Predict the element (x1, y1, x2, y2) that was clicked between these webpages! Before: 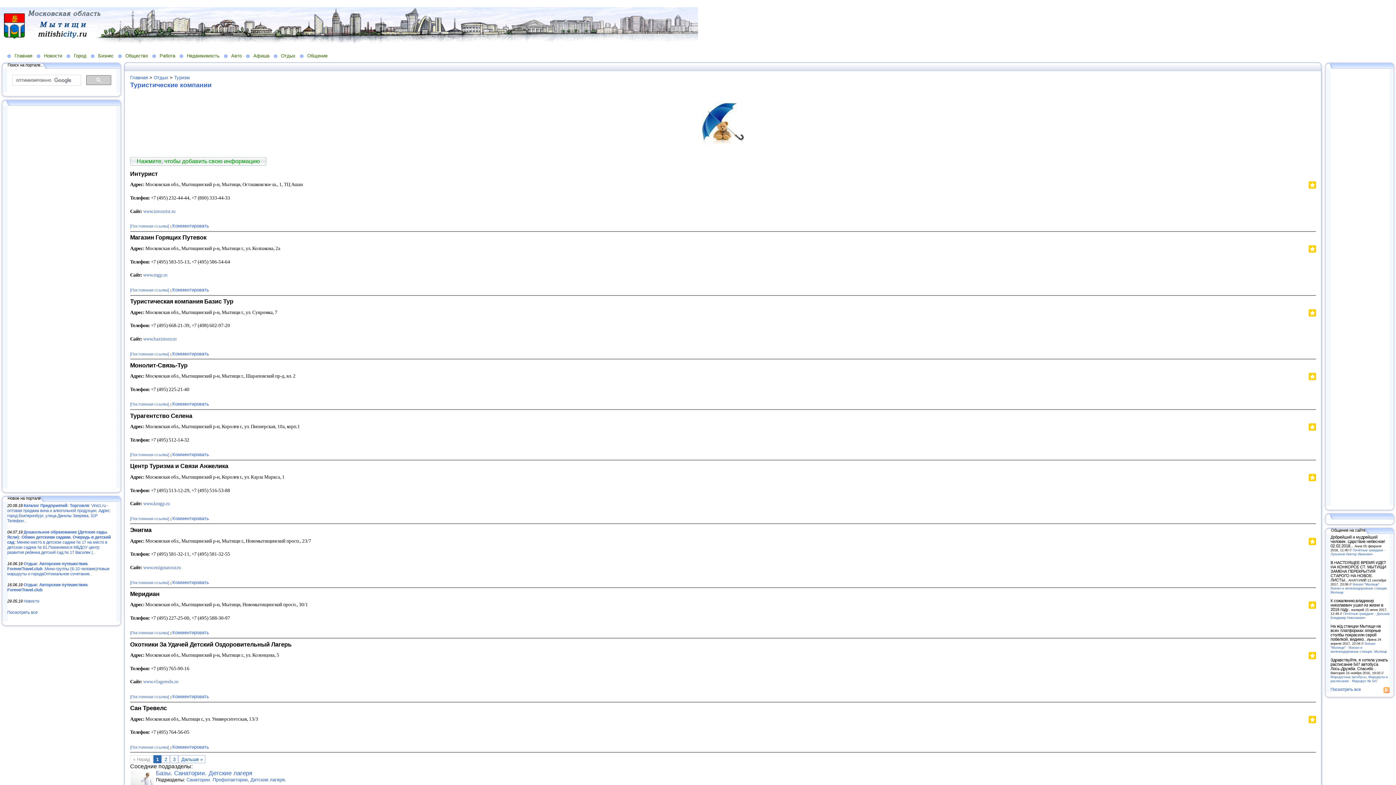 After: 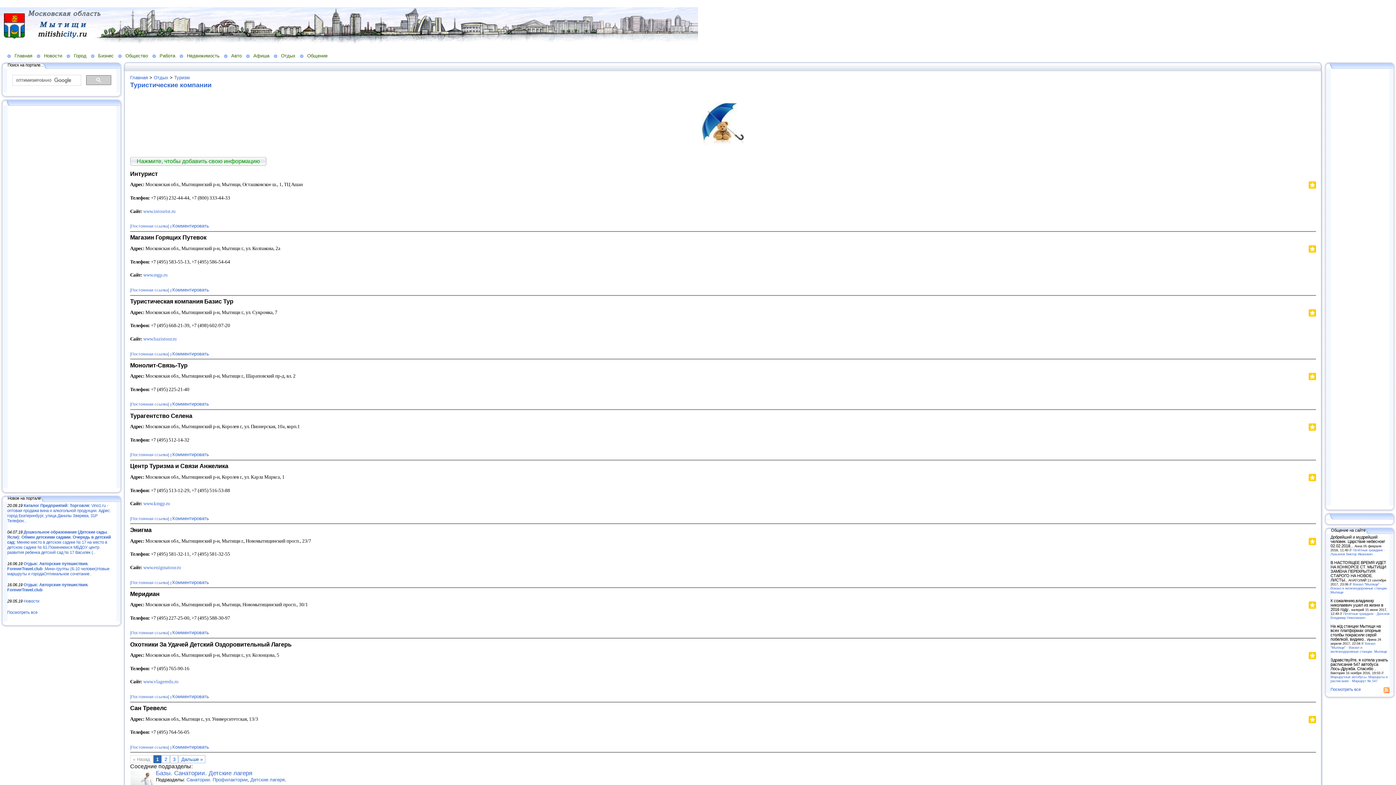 Action: bbox: (1298, 183, 1300, 190)